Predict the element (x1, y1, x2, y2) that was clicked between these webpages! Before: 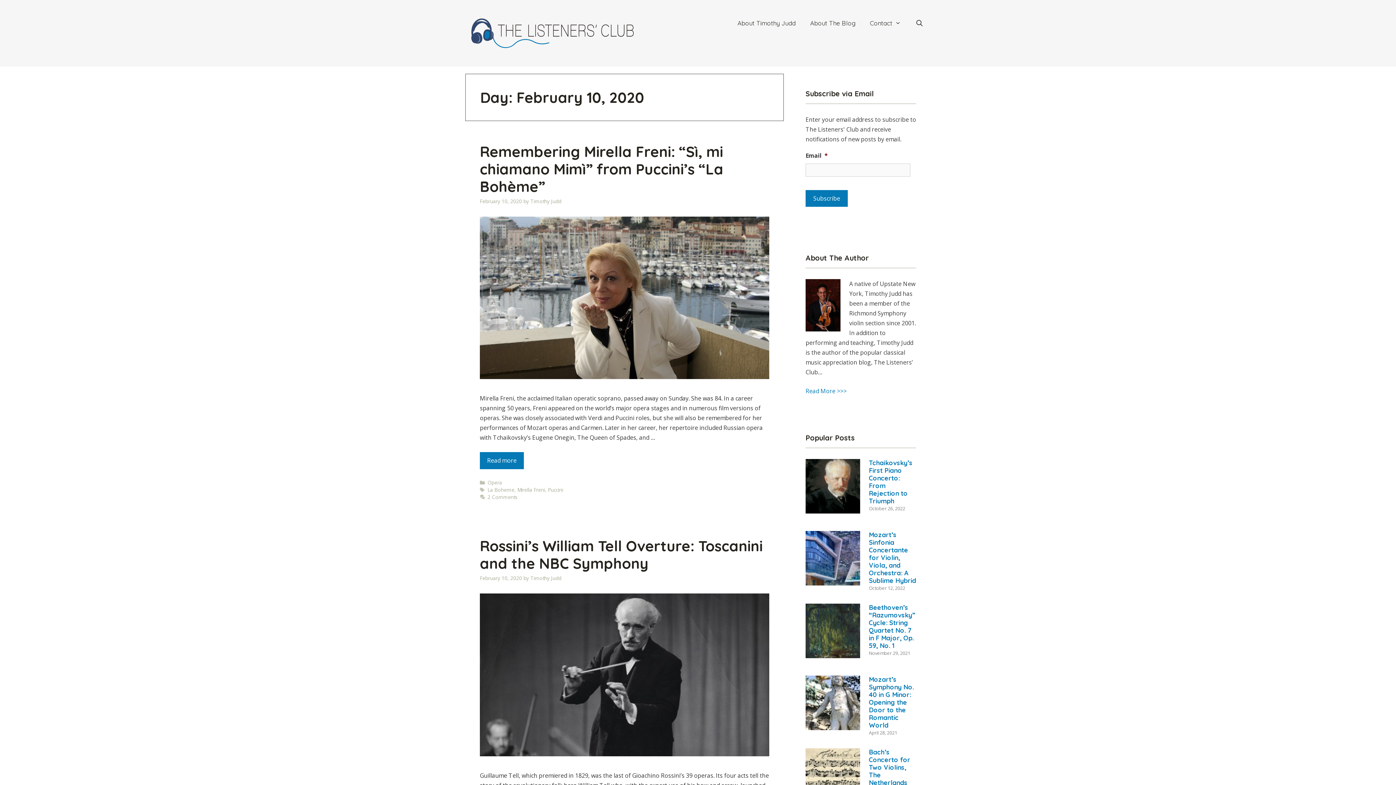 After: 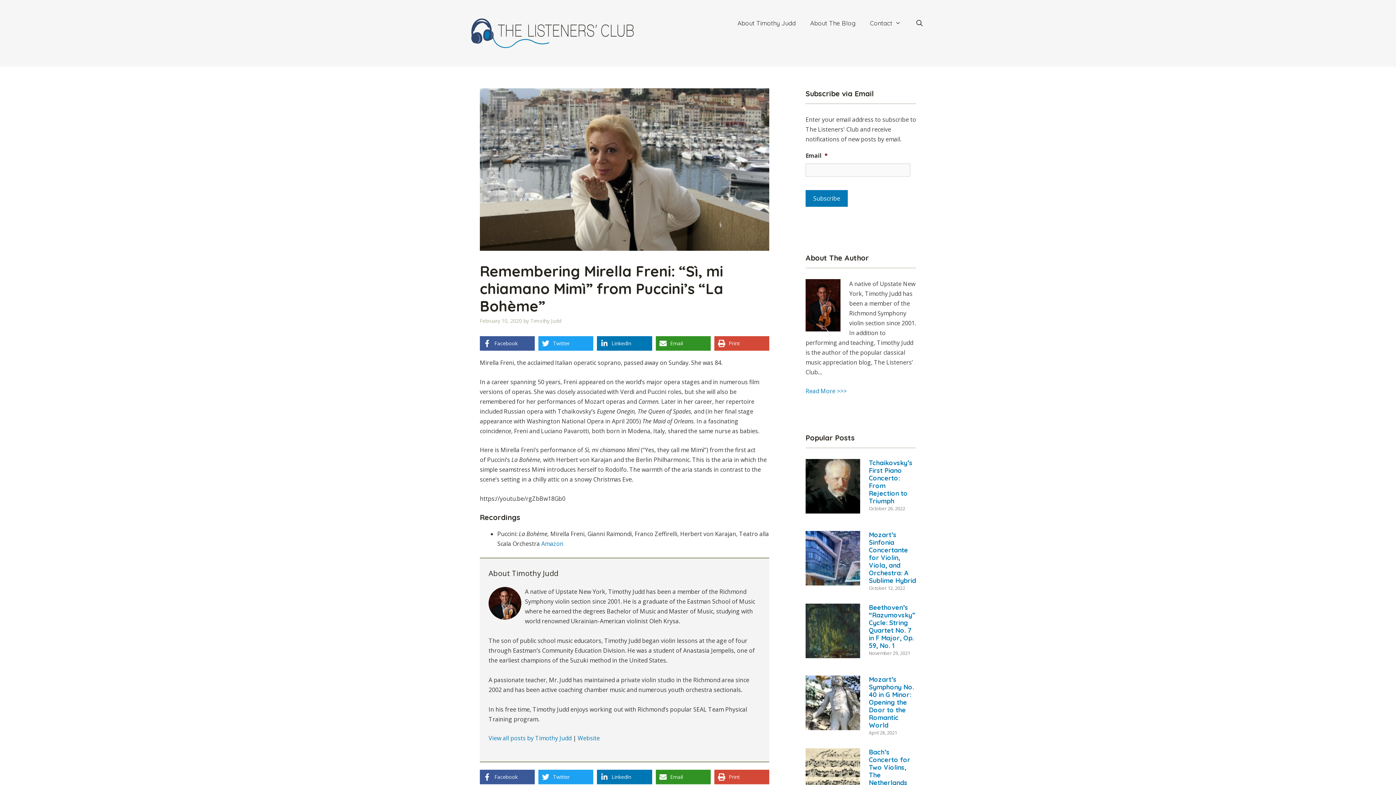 Action: bbox: (480, 142, 723, 195) label: Remembering Mirella Freni: “Sì, mi chiamano Mimì” from Puccini’s “La Bohème”